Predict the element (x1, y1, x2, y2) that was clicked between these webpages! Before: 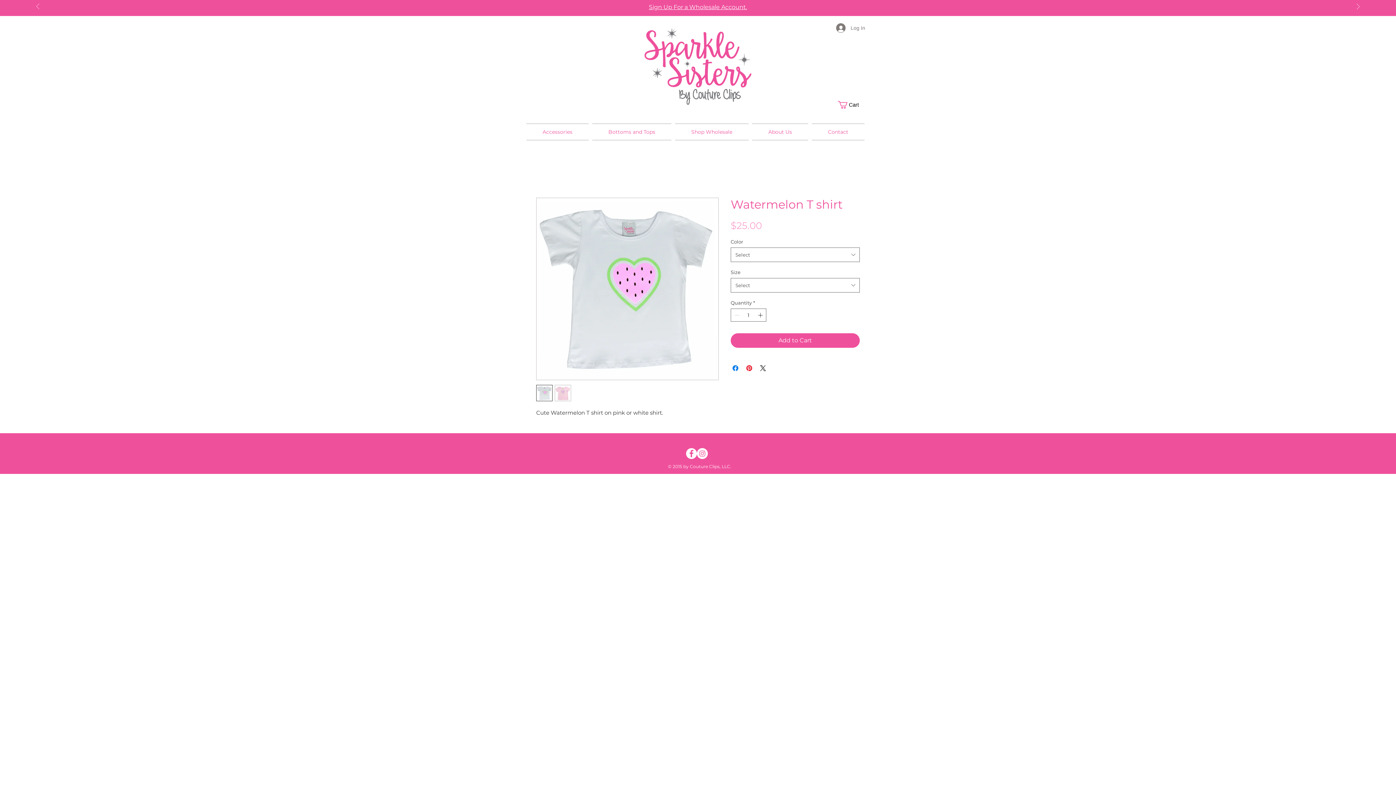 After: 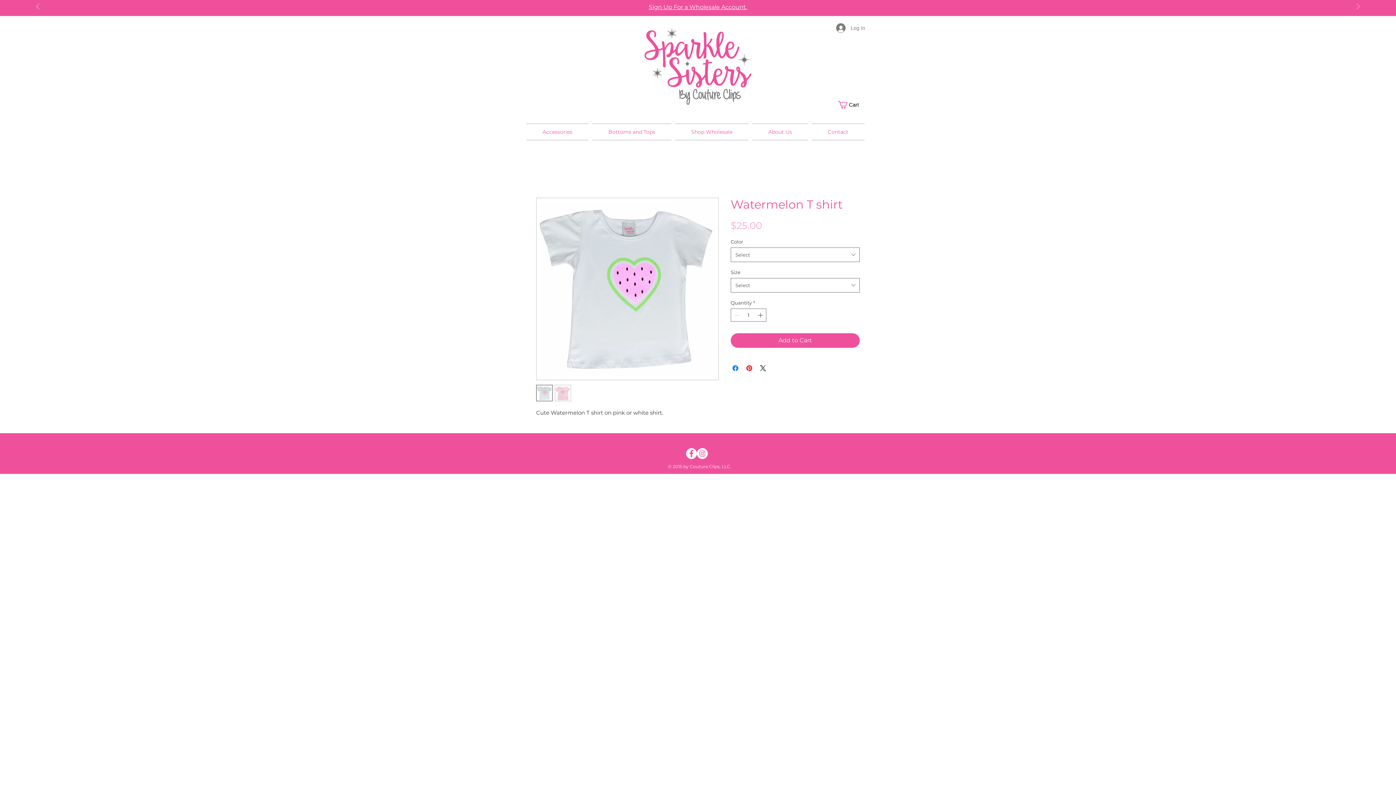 Action: label: Bottoms and Tops bbox: (590, 123, 673, 140)